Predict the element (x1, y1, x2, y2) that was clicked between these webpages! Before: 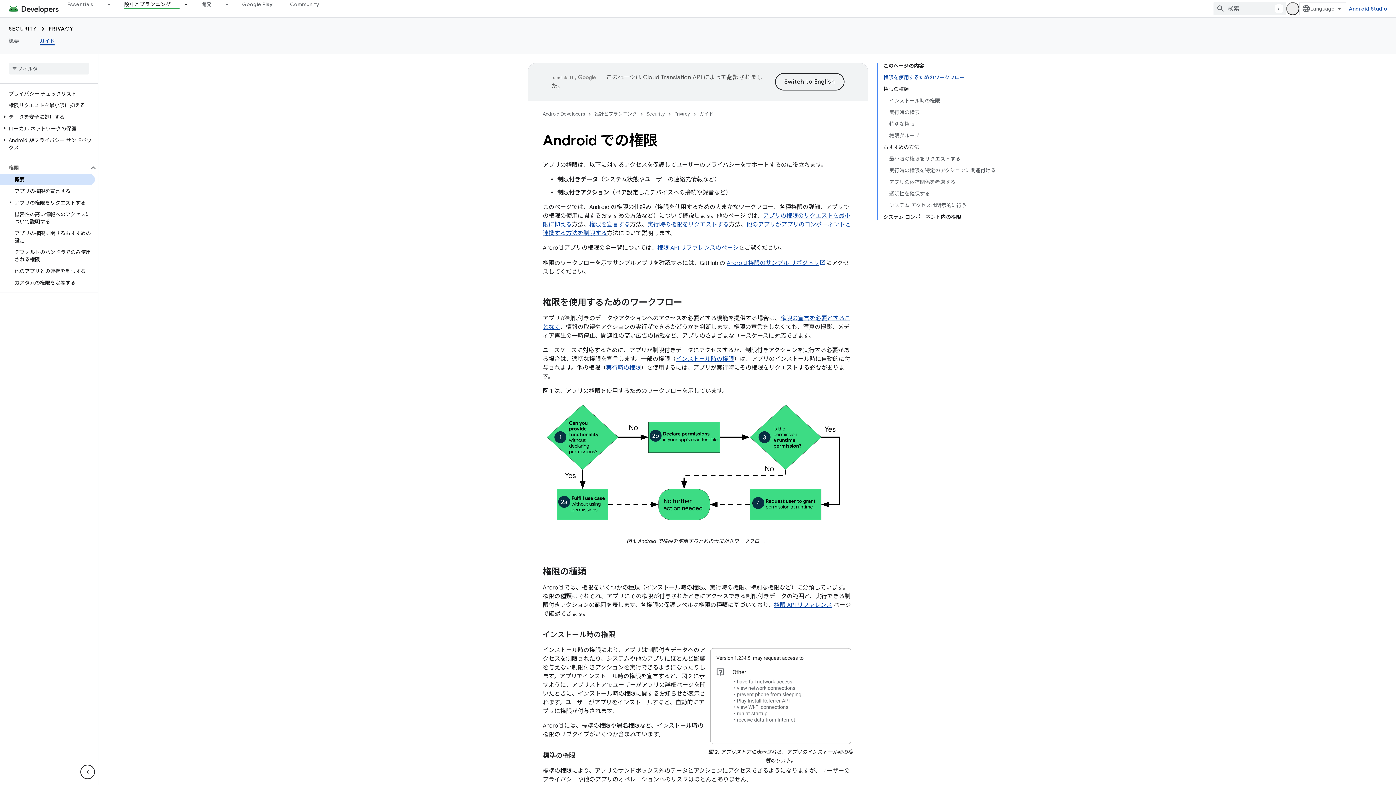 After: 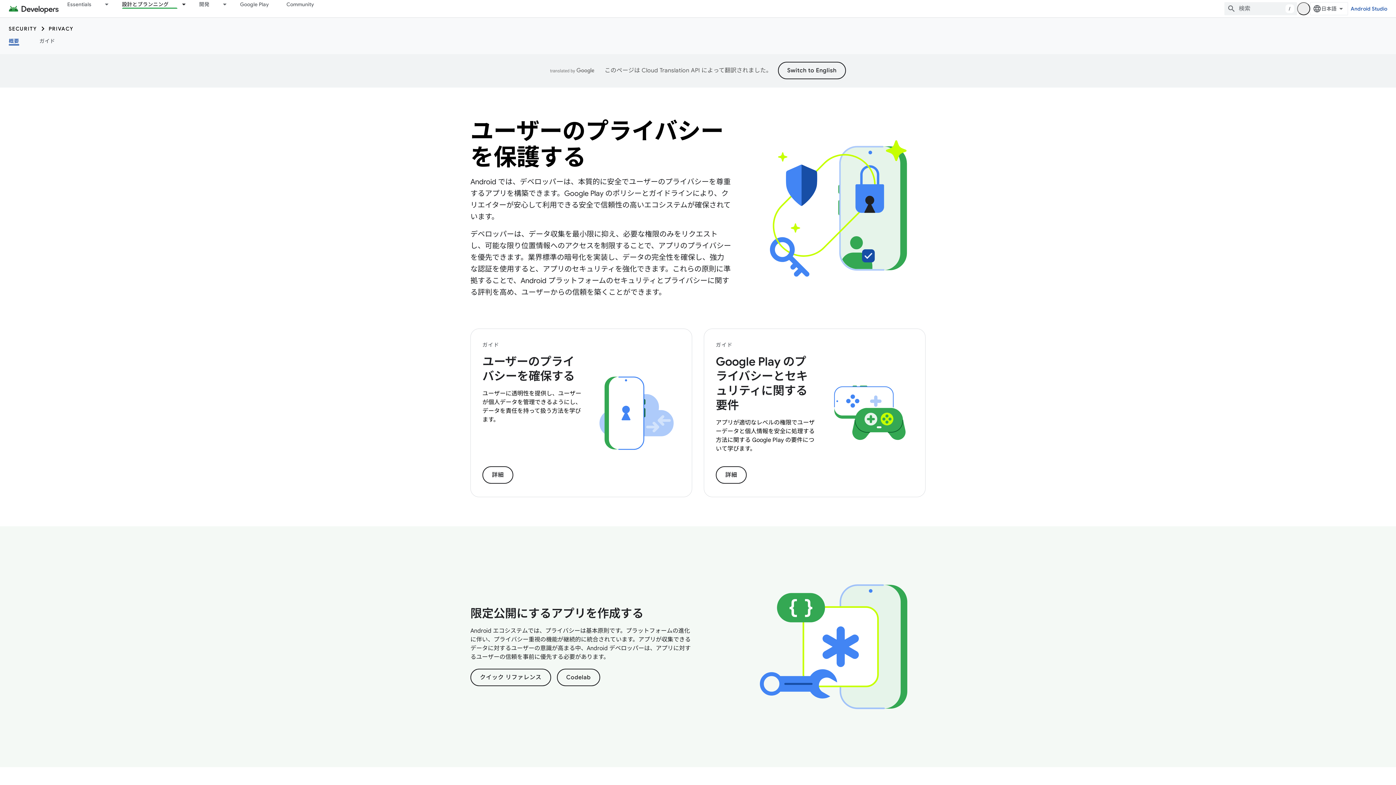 Action: label: Privacy bbox: (674, 109, 690, 118)